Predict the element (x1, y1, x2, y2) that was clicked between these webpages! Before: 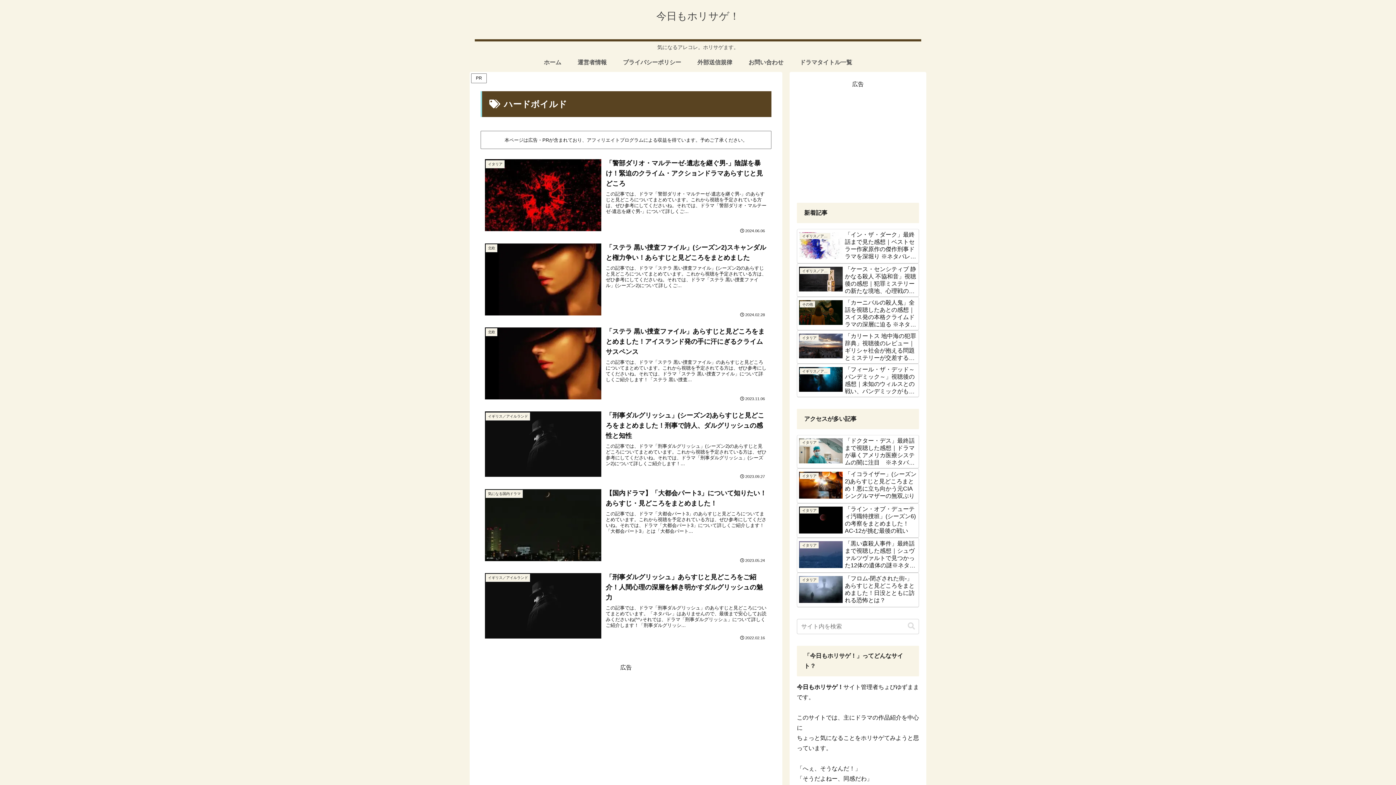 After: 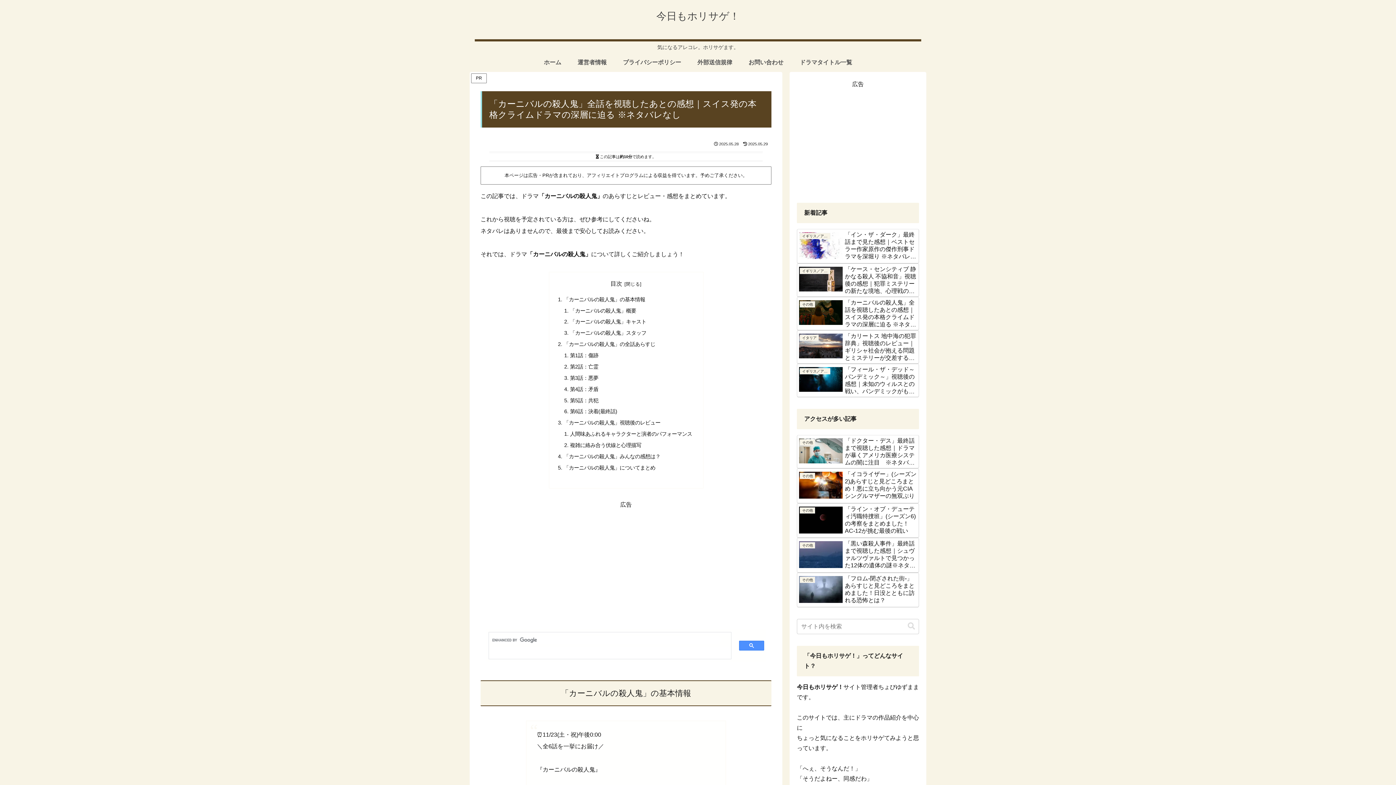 Action: label: その他
「カーニバルの殺人鬼」全話を視聴したあとの感想｜スイス発の本格クライムドラマの深層に迫る ※ネタバレなし bbox: (797, 297, 919, 330)